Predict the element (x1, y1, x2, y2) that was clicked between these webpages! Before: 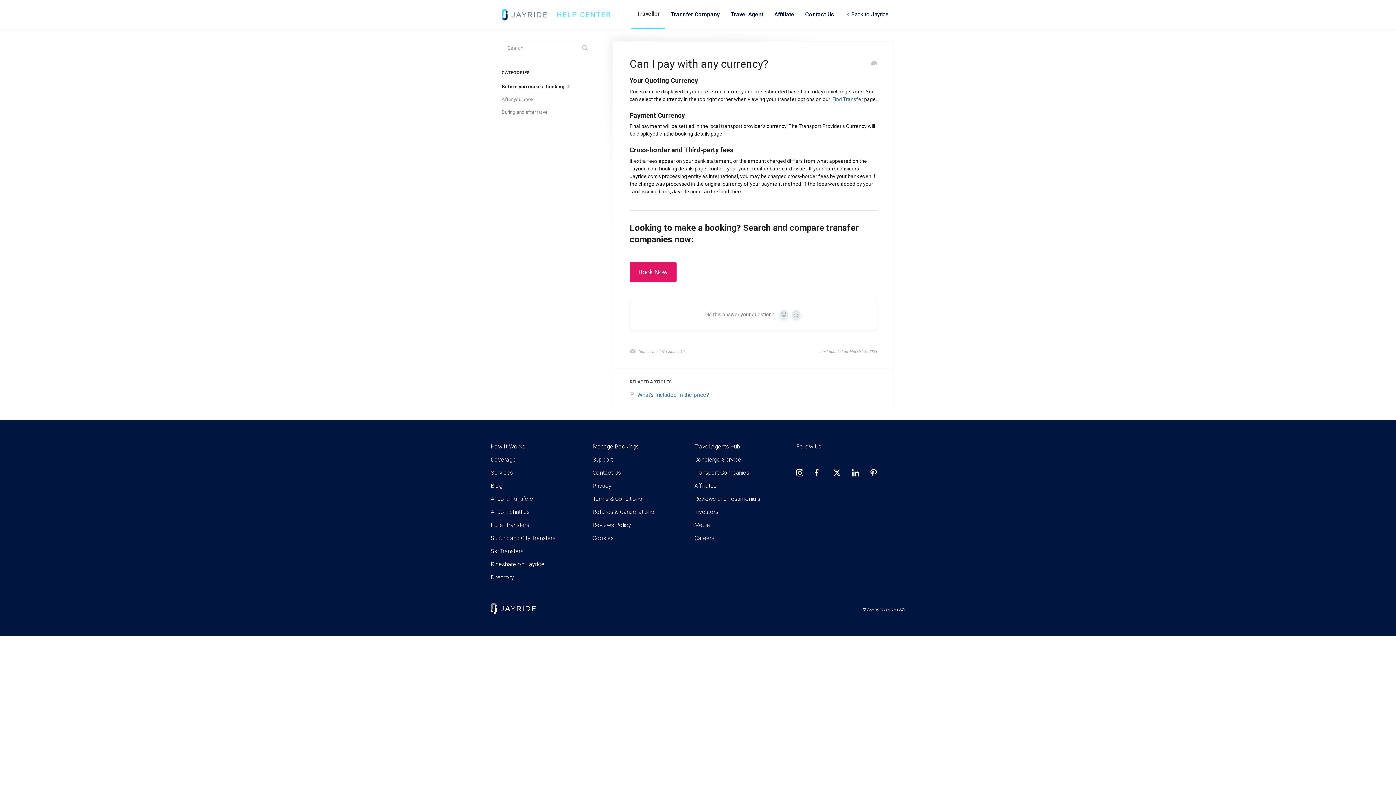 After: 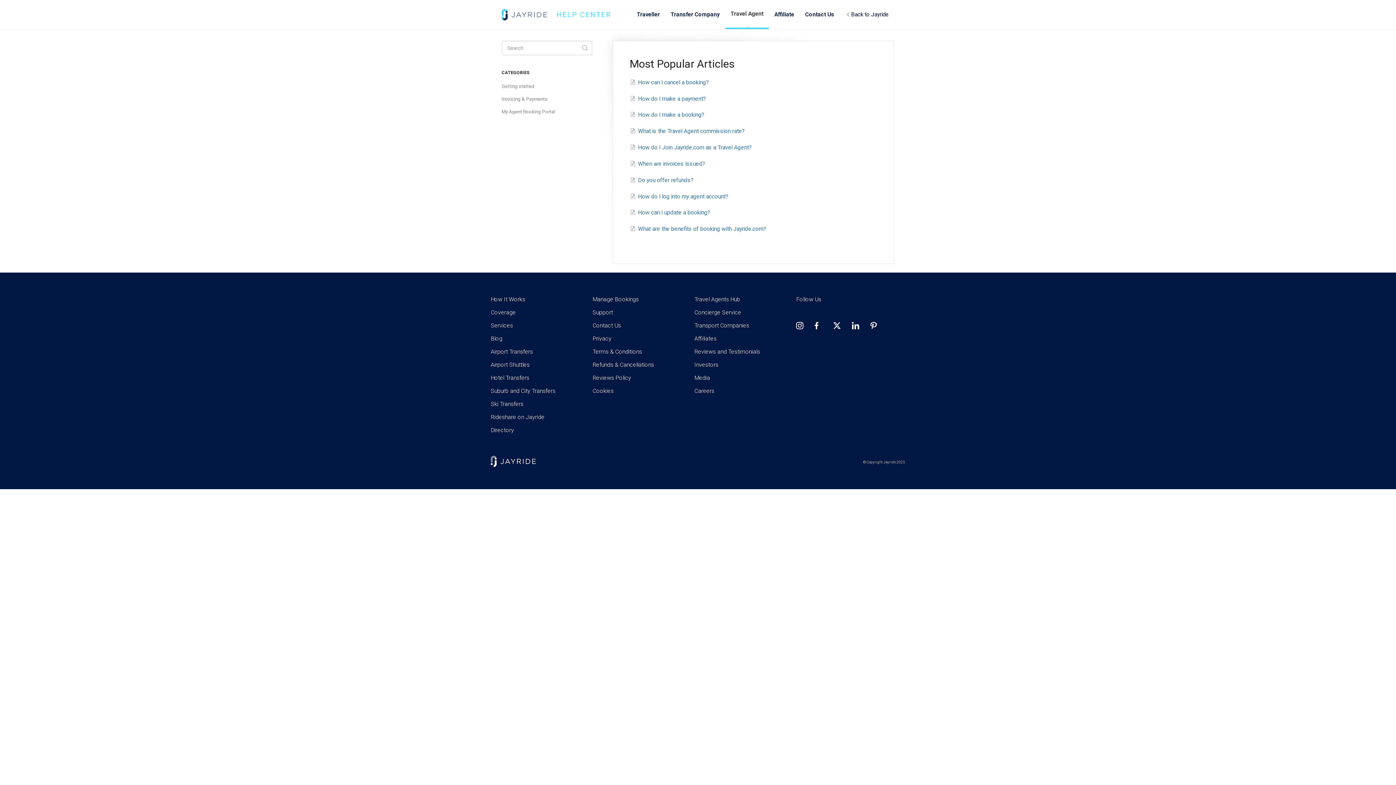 Action: bbox: (725, 0, 769, 28) label: Travel Agent